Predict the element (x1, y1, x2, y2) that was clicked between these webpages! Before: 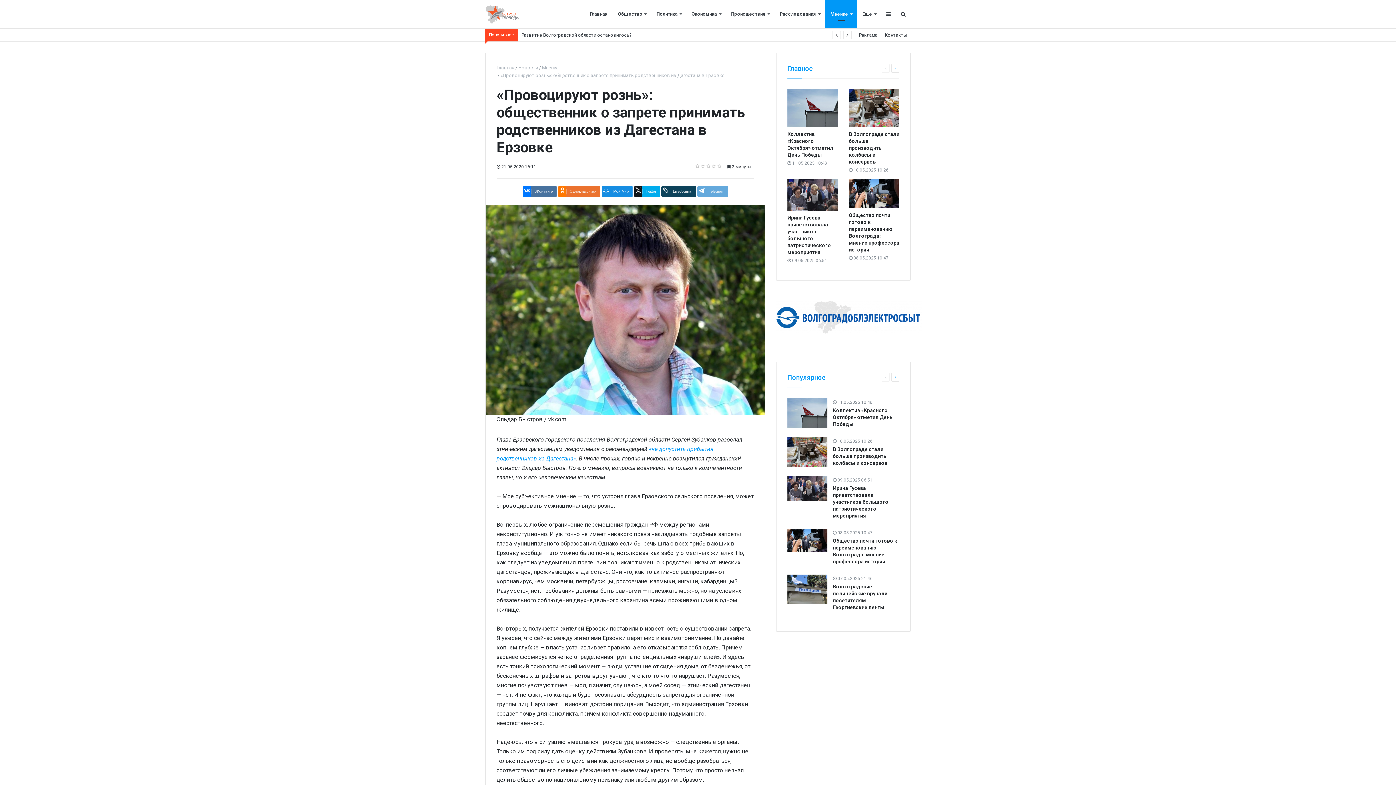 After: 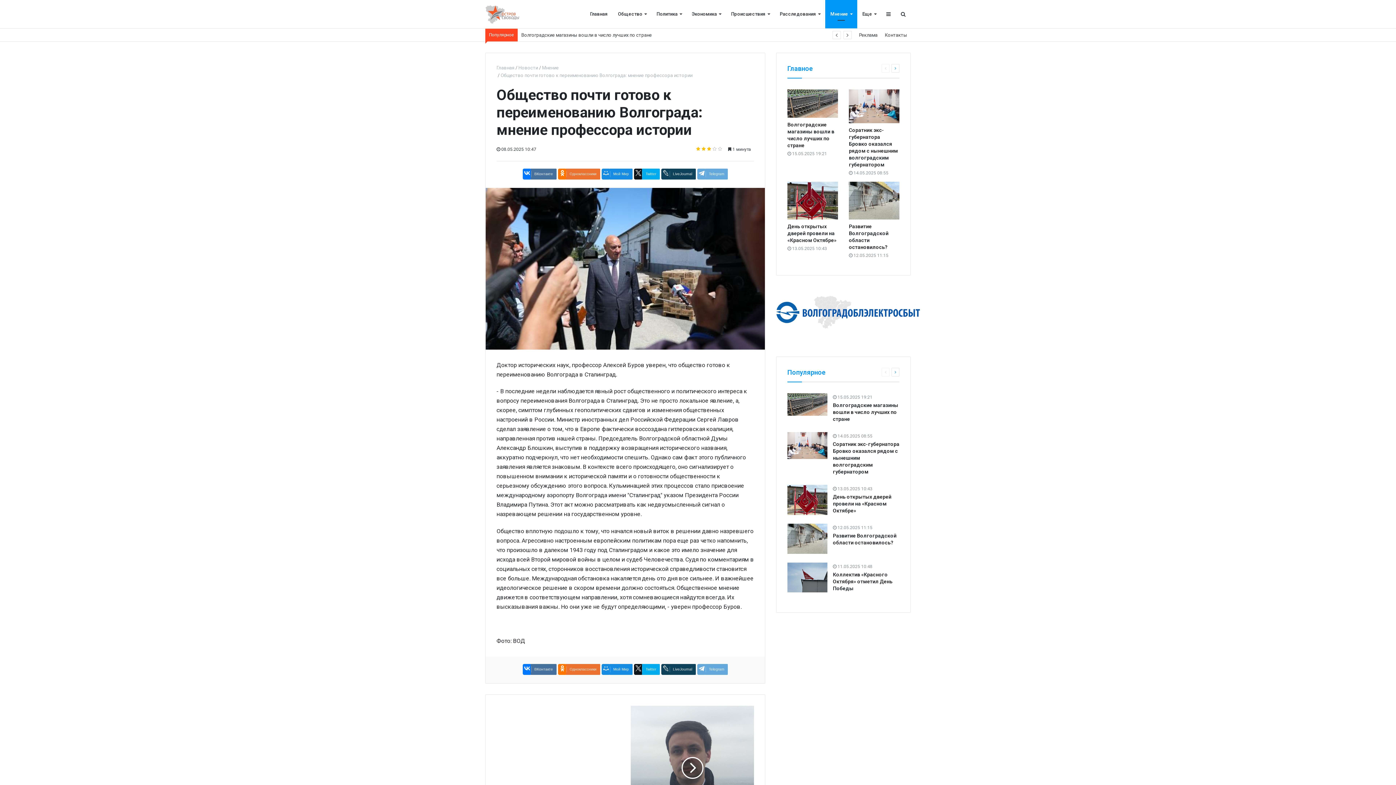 Action: bbox: (787, 529, 827, 552)